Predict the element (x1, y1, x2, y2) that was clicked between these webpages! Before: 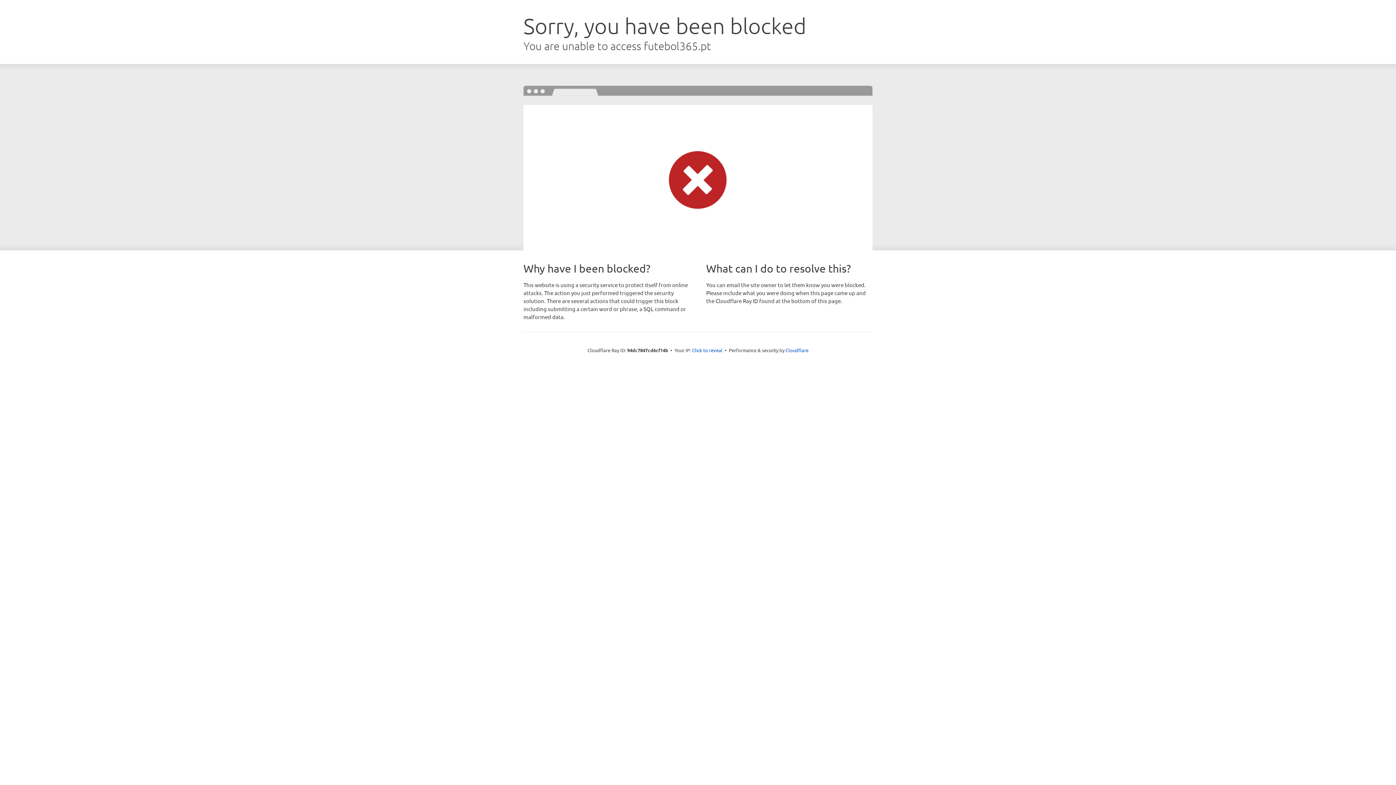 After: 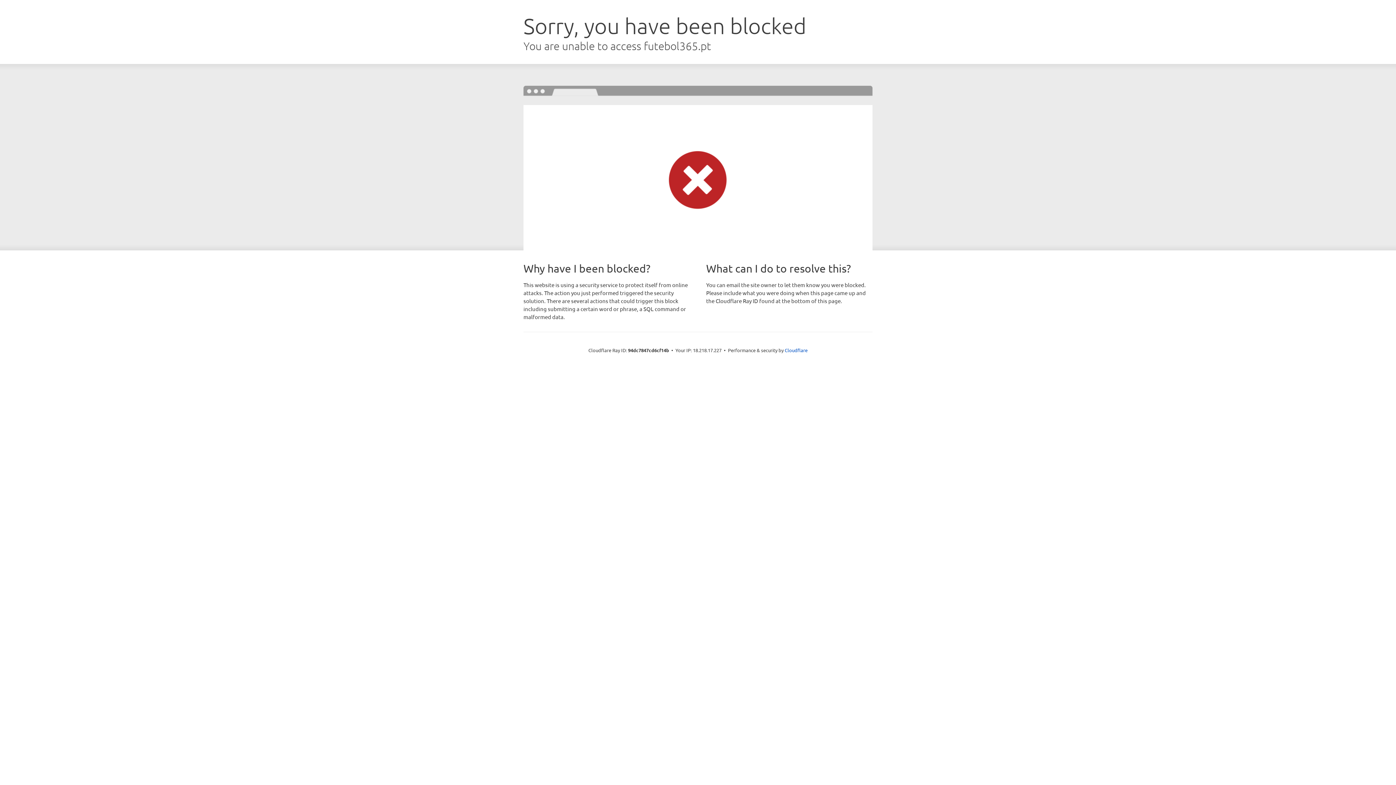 Action: bbox: (692, 346, 722, 353) label: Click to reveal